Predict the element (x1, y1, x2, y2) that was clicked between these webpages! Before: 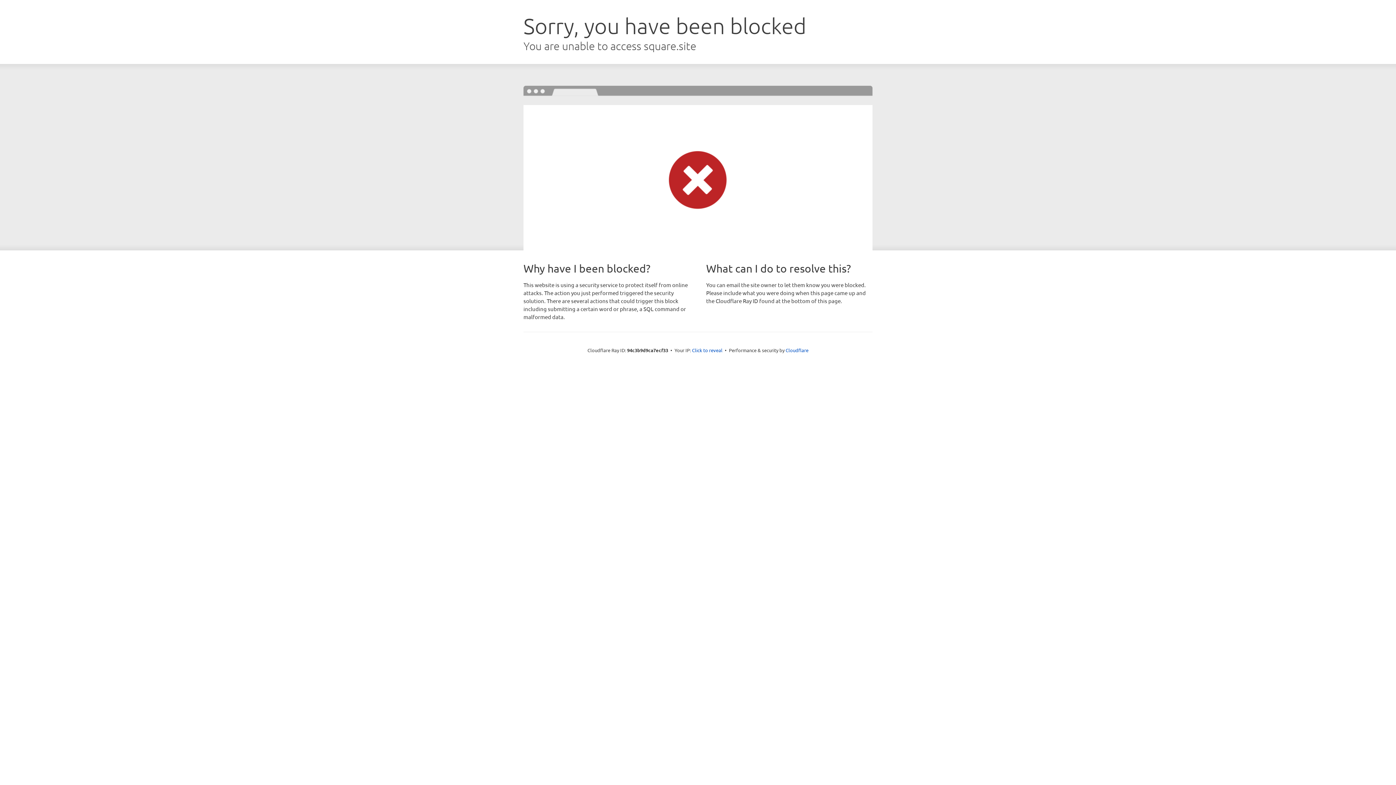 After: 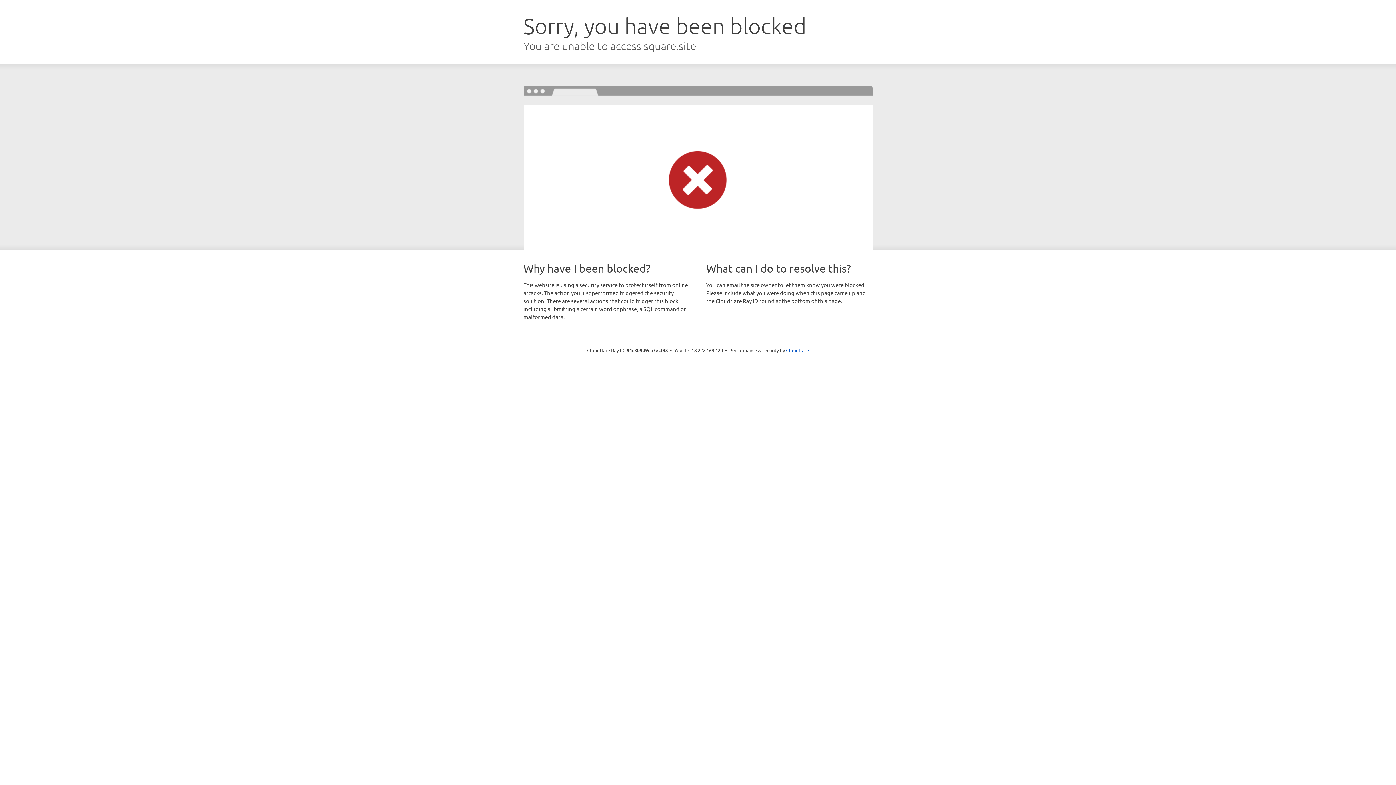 Action: bbox: (692, 346, 722, 353) label: Click to reveal